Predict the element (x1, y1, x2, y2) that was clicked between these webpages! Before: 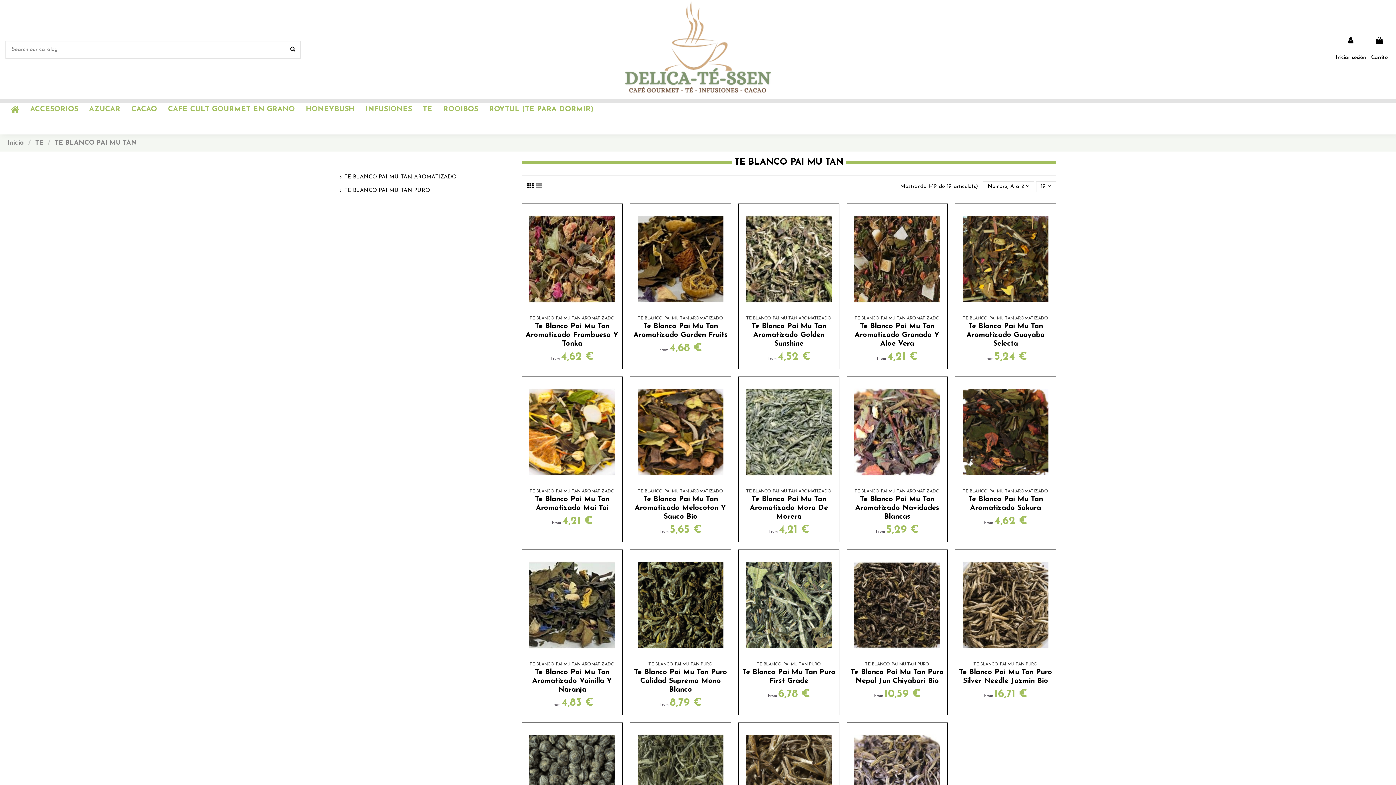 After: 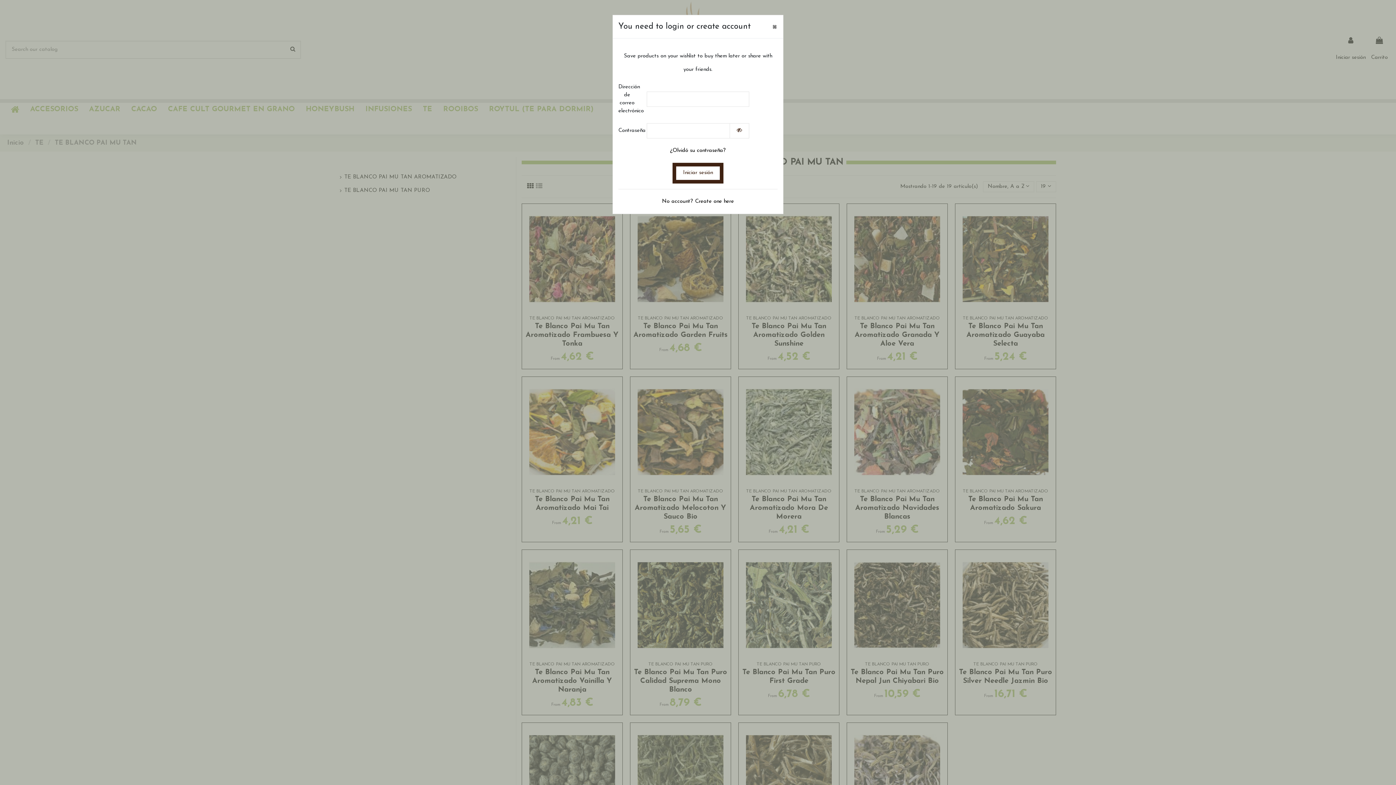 Action: bbox: (556, 652, 566, 663)